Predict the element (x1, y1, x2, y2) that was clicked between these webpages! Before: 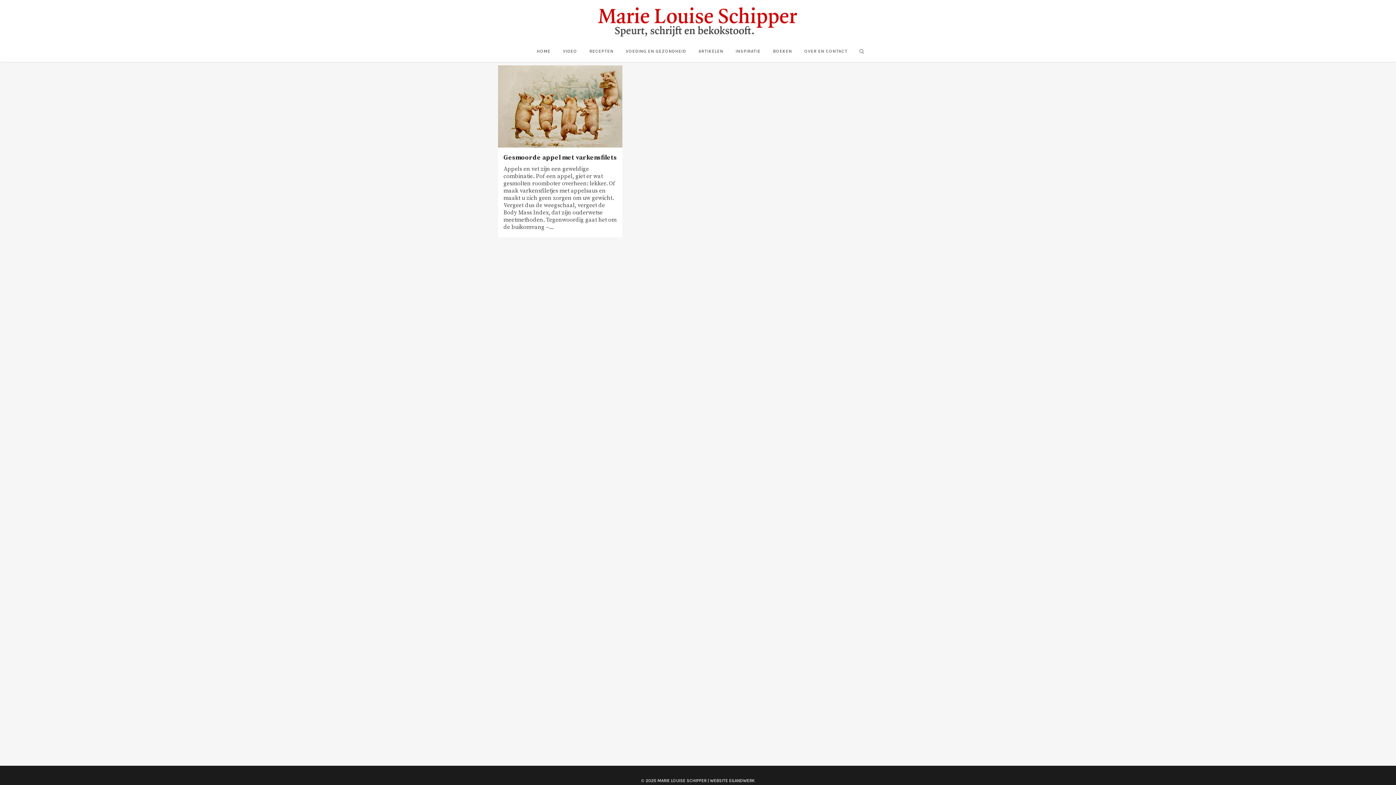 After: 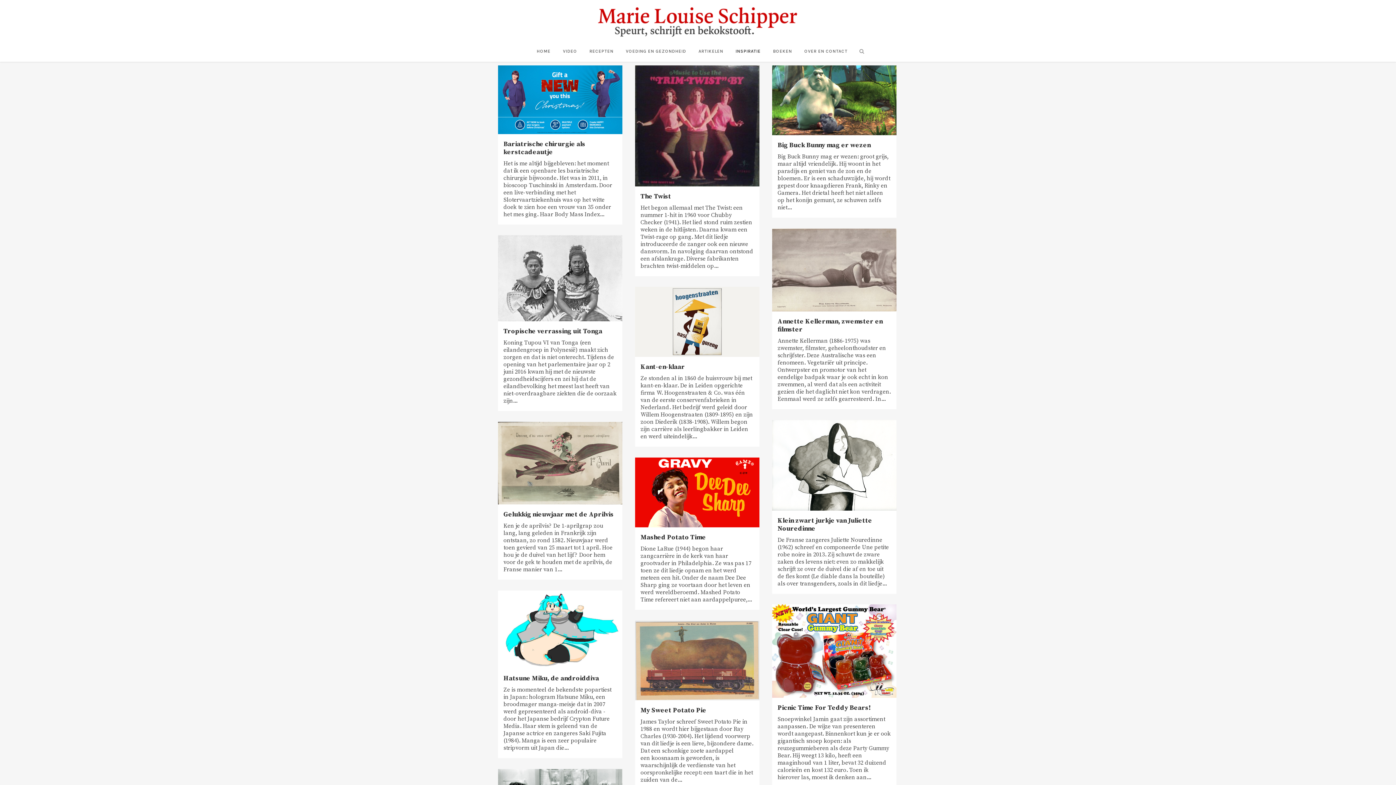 Action: bbox: (729, 41, 767, 61) label: INSPIRATIE